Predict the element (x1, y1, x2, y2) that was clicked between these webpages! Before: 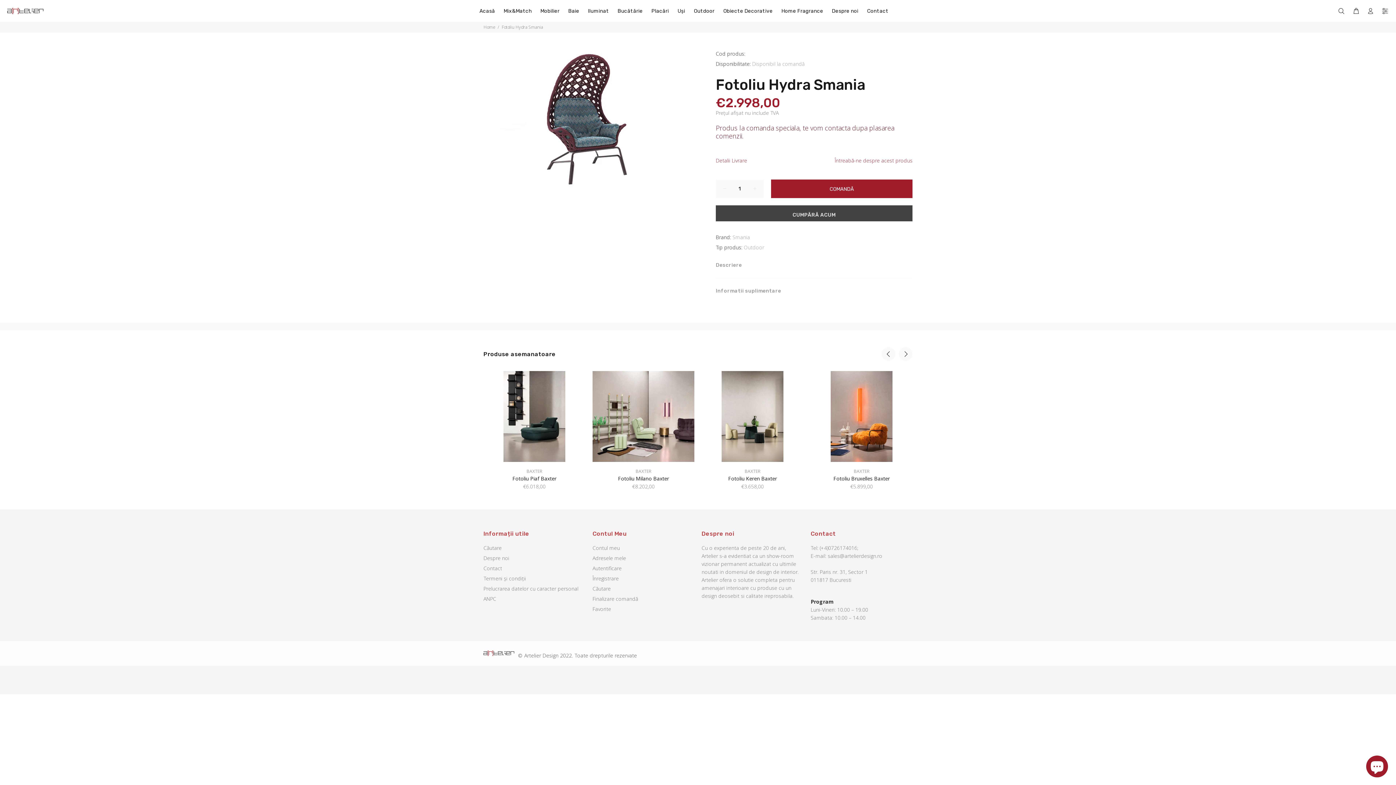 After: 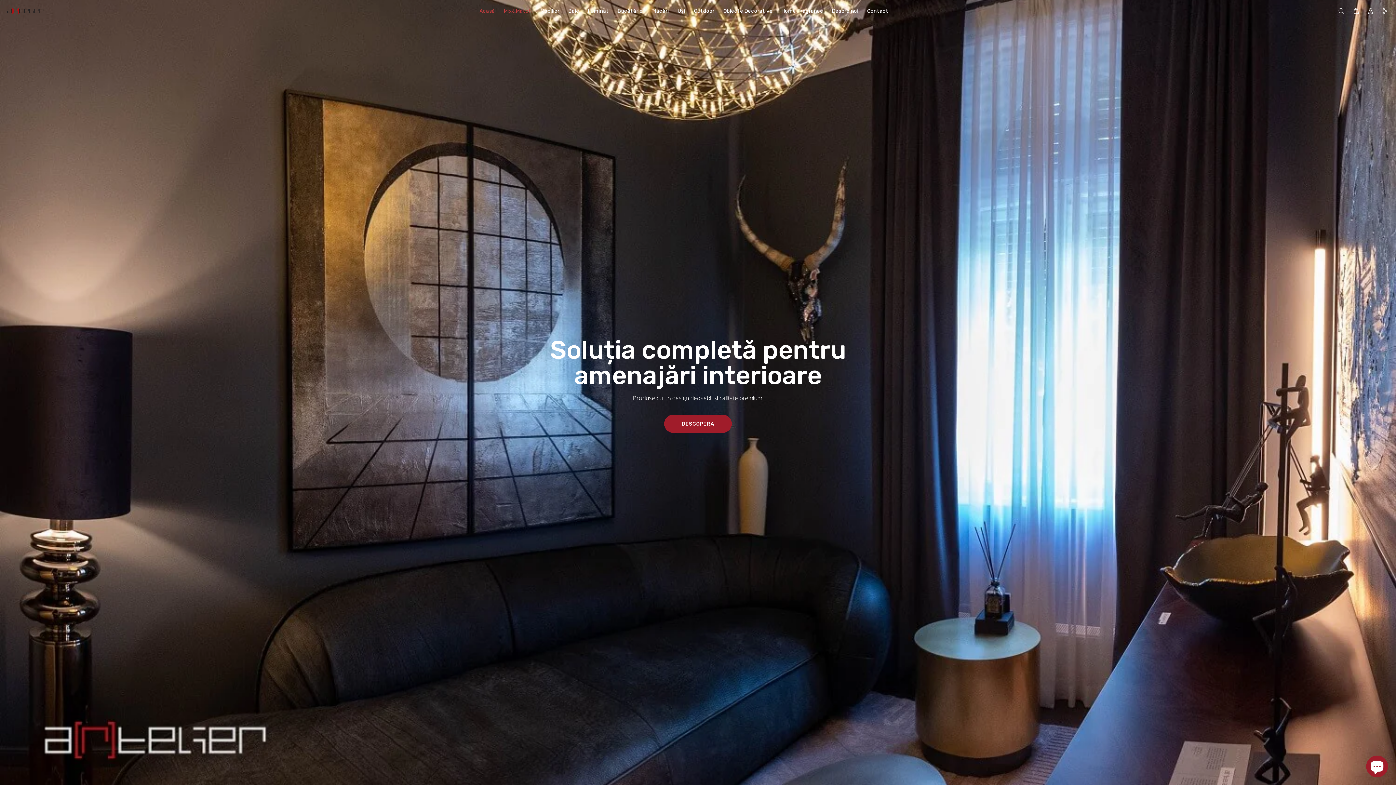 Action: bbox: (475, 5, 499, 16) label: Acasă